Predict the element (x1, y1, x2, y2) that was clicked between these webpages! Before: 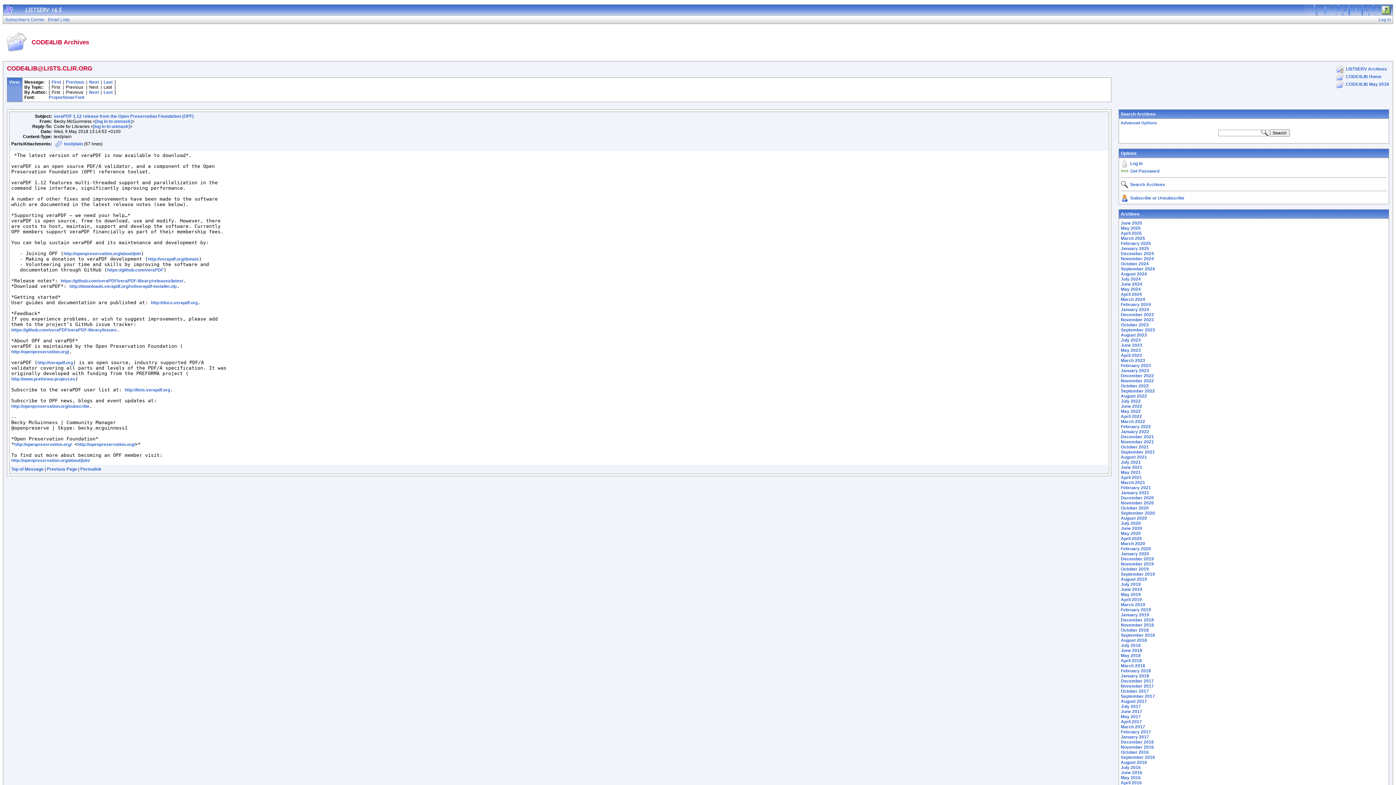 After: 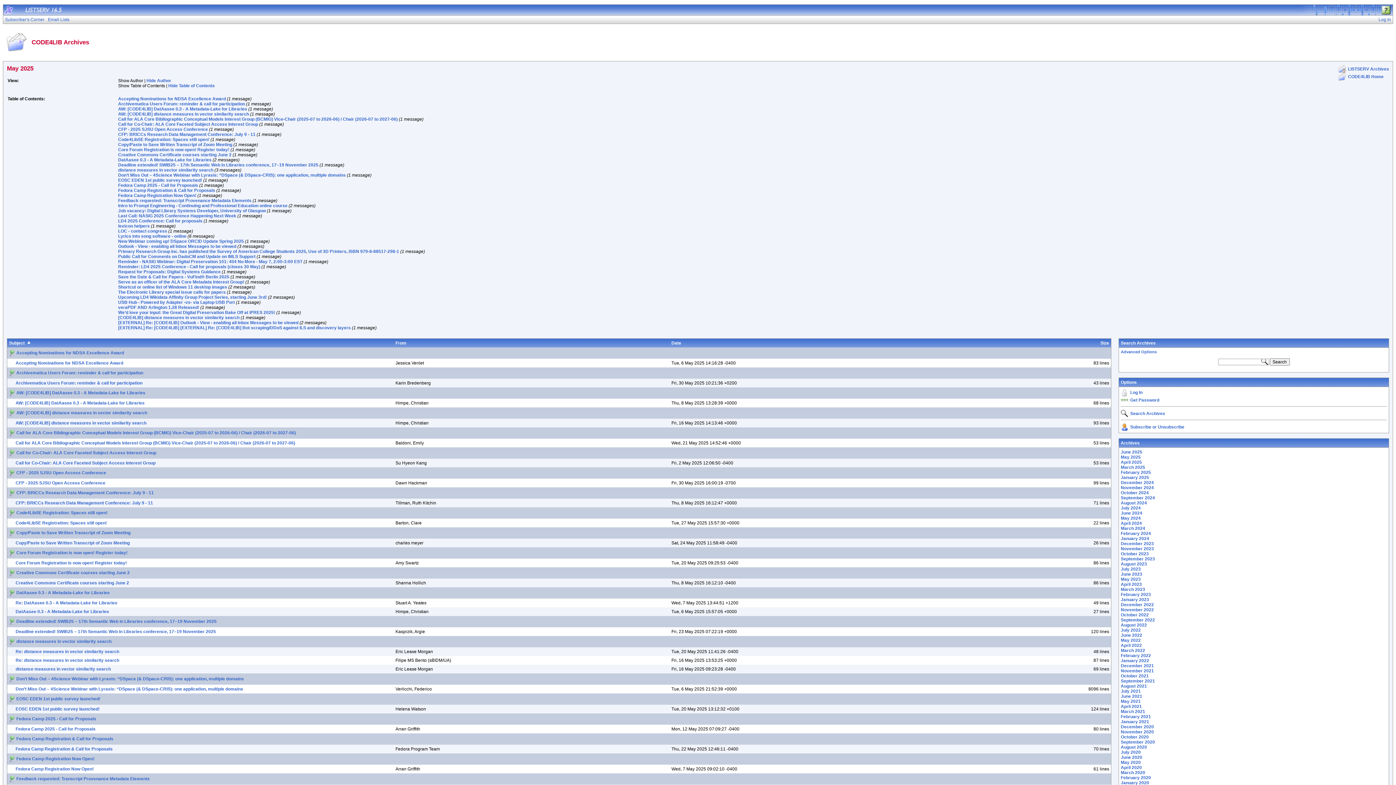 Action: label: May 2025 bbox: (1121, 225, 1141, 230)